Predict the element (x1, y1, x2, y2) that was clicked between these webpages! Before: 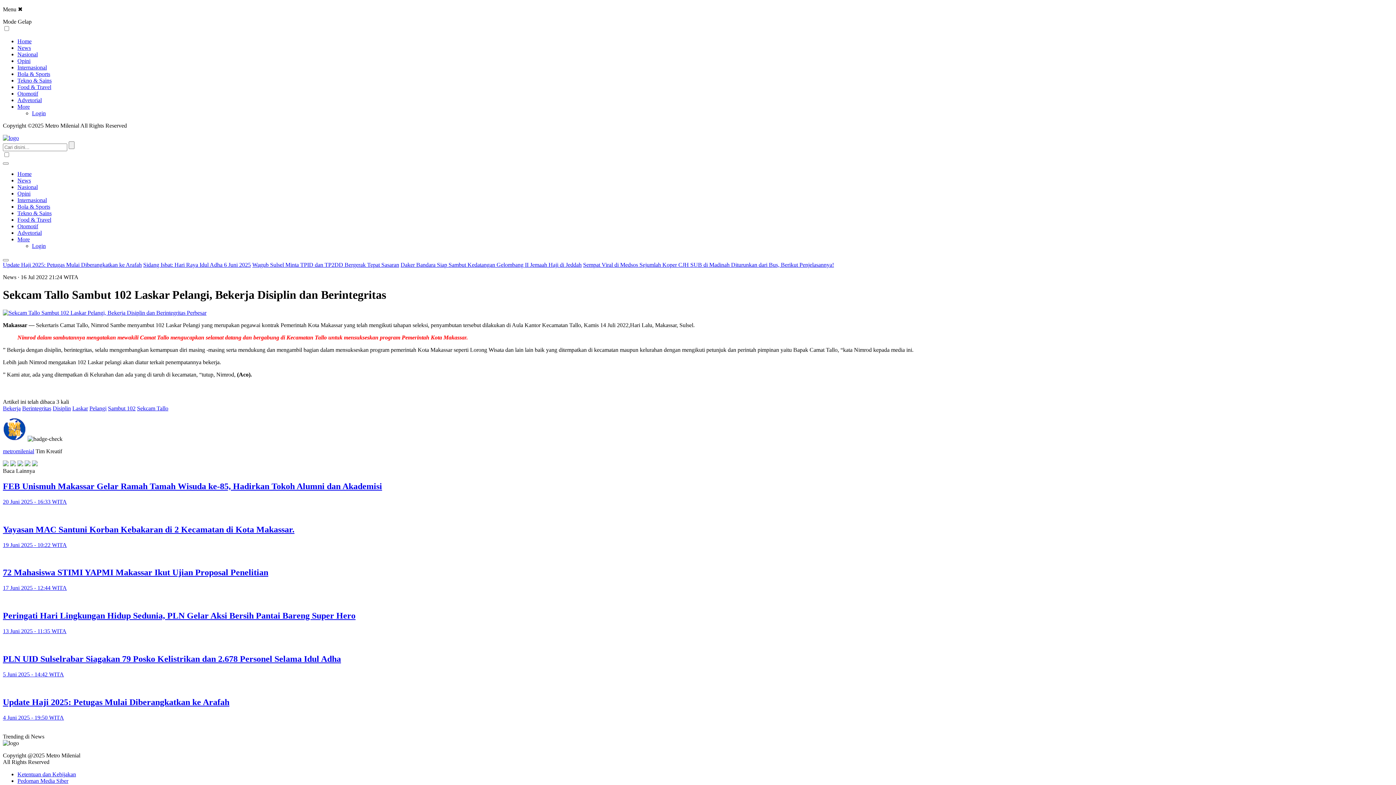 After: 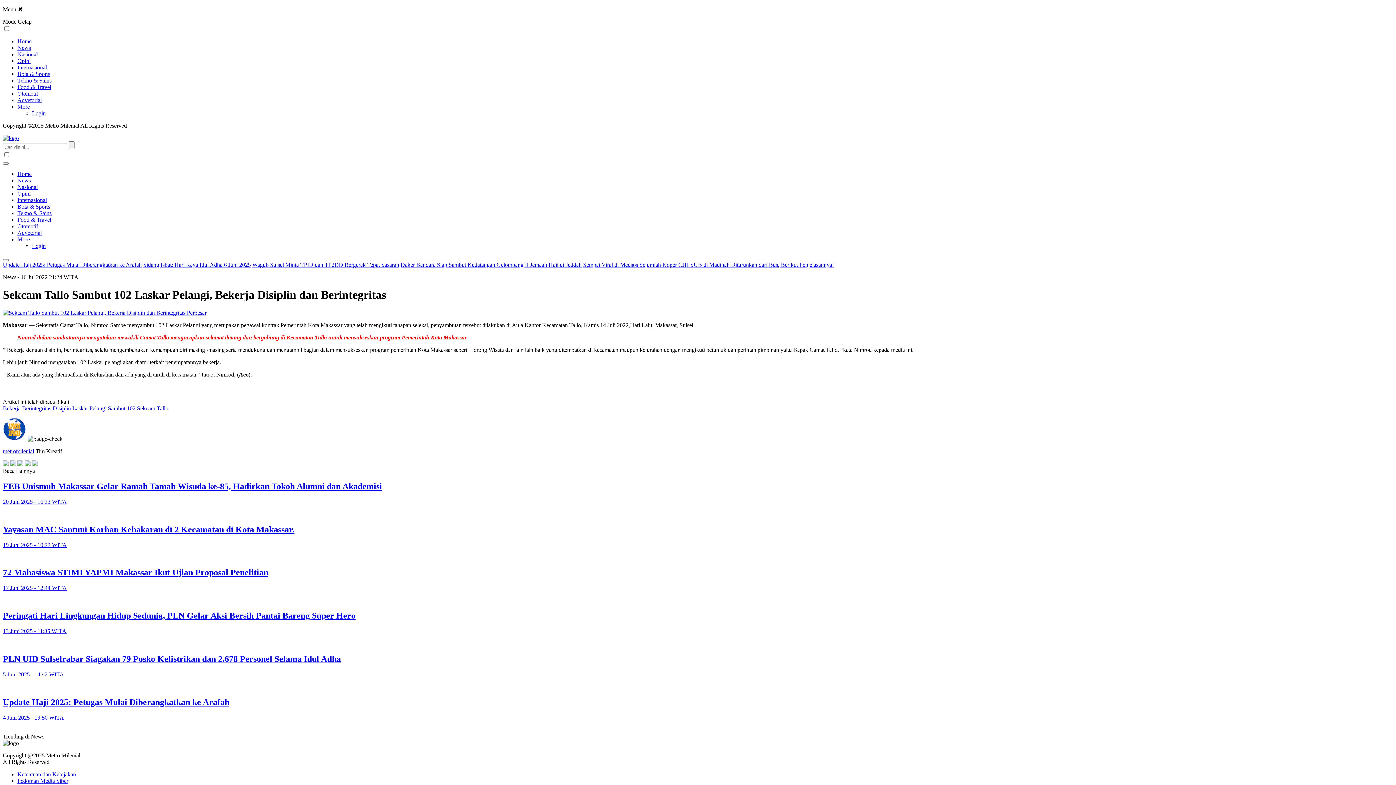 Action: bbox: (2, 461, 8, 467)